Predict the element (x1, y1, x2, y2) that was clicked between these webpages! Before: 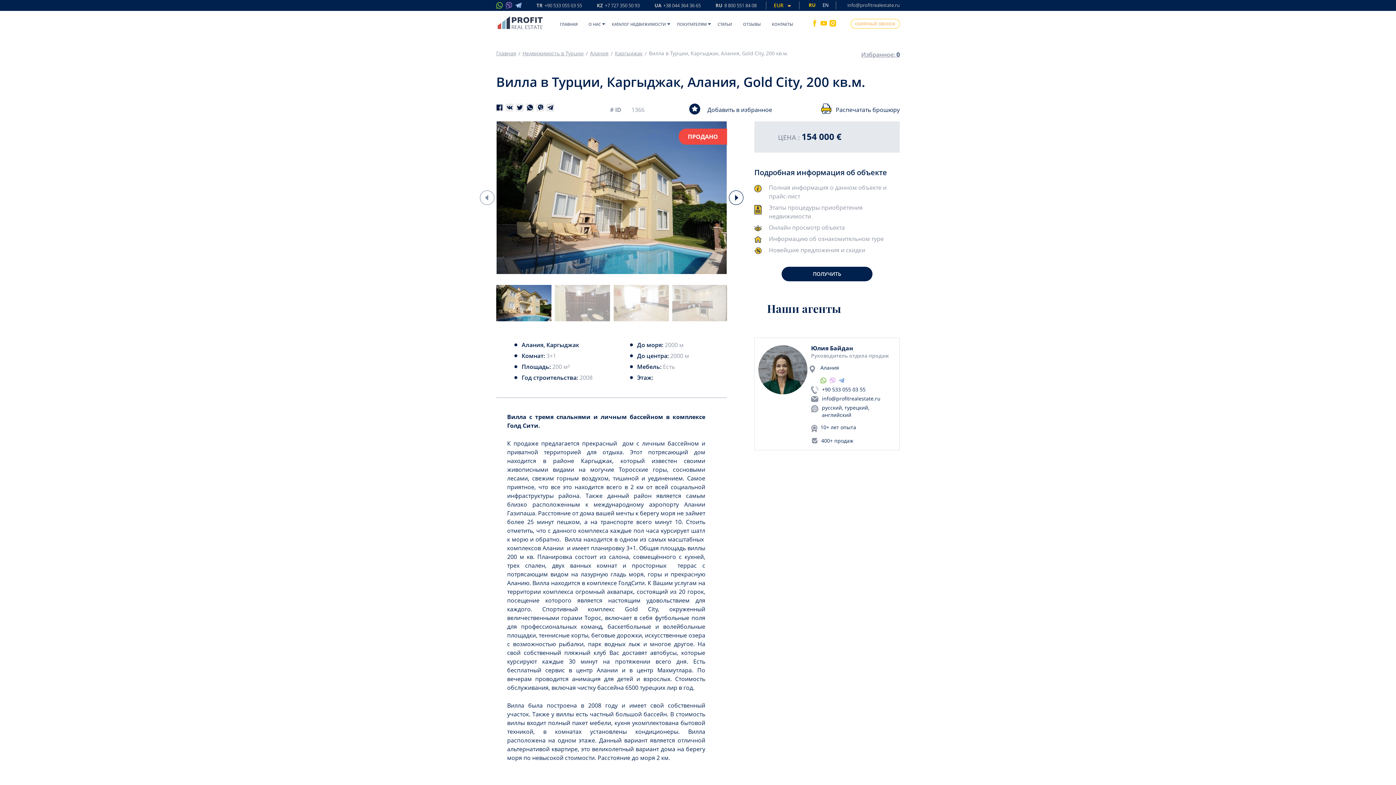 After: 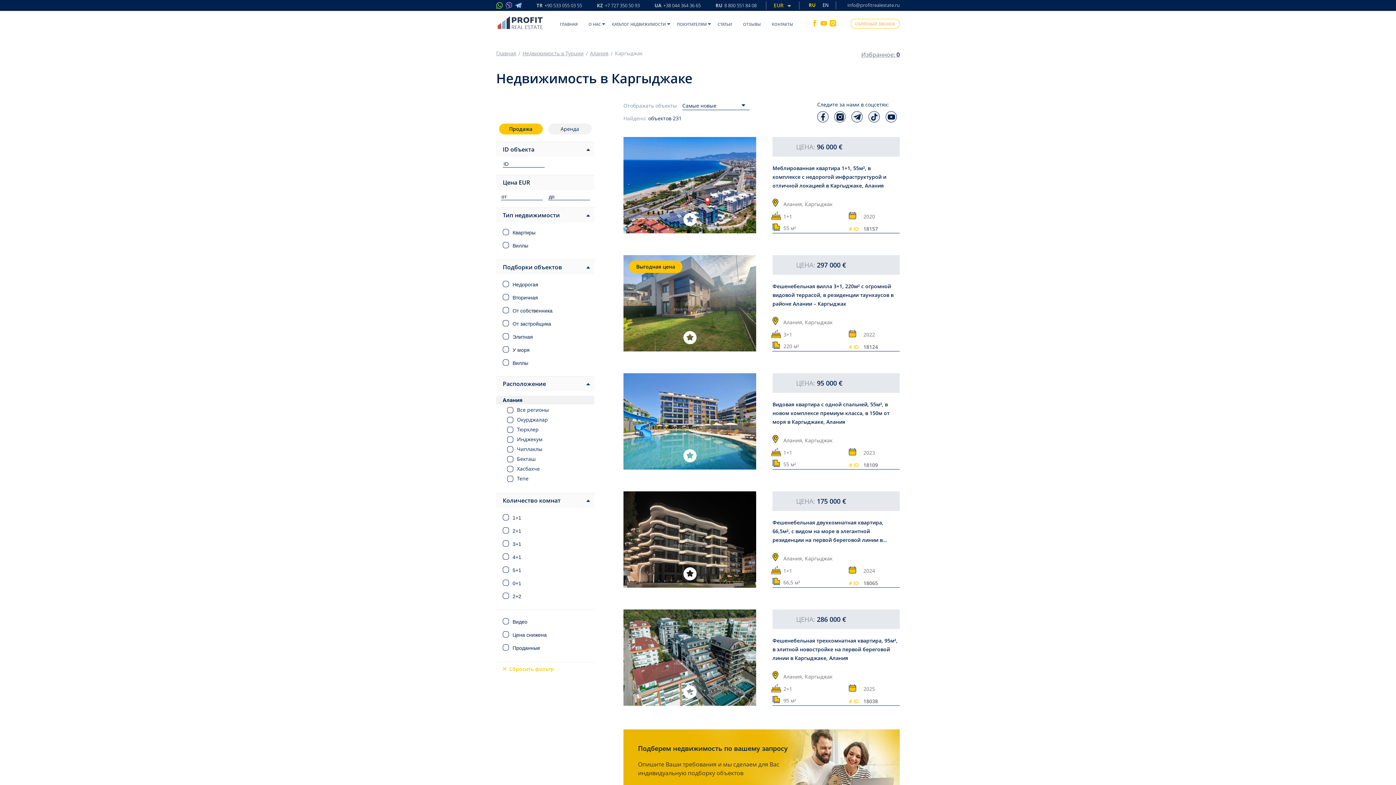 Action: bbox: (615, 50, 642, 56) label: Каргыджак